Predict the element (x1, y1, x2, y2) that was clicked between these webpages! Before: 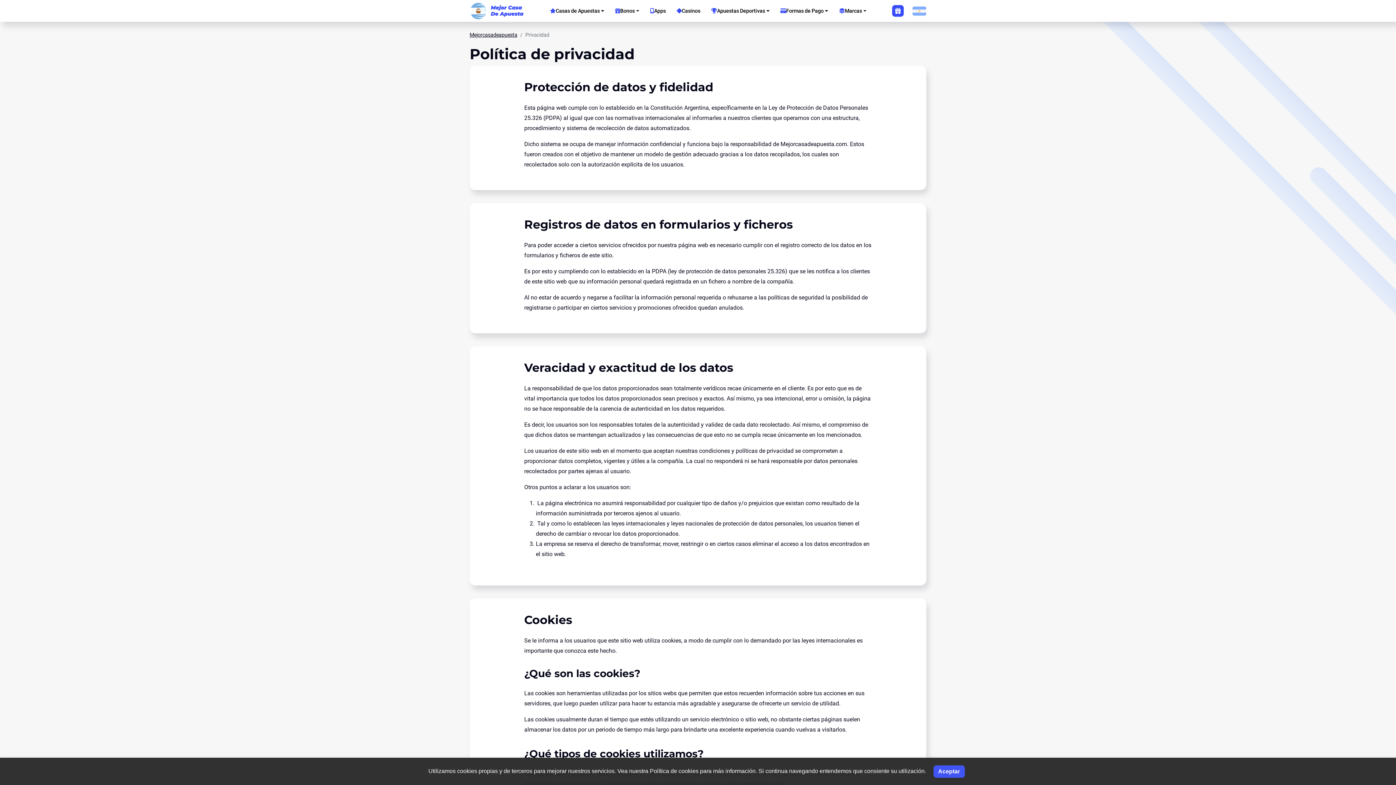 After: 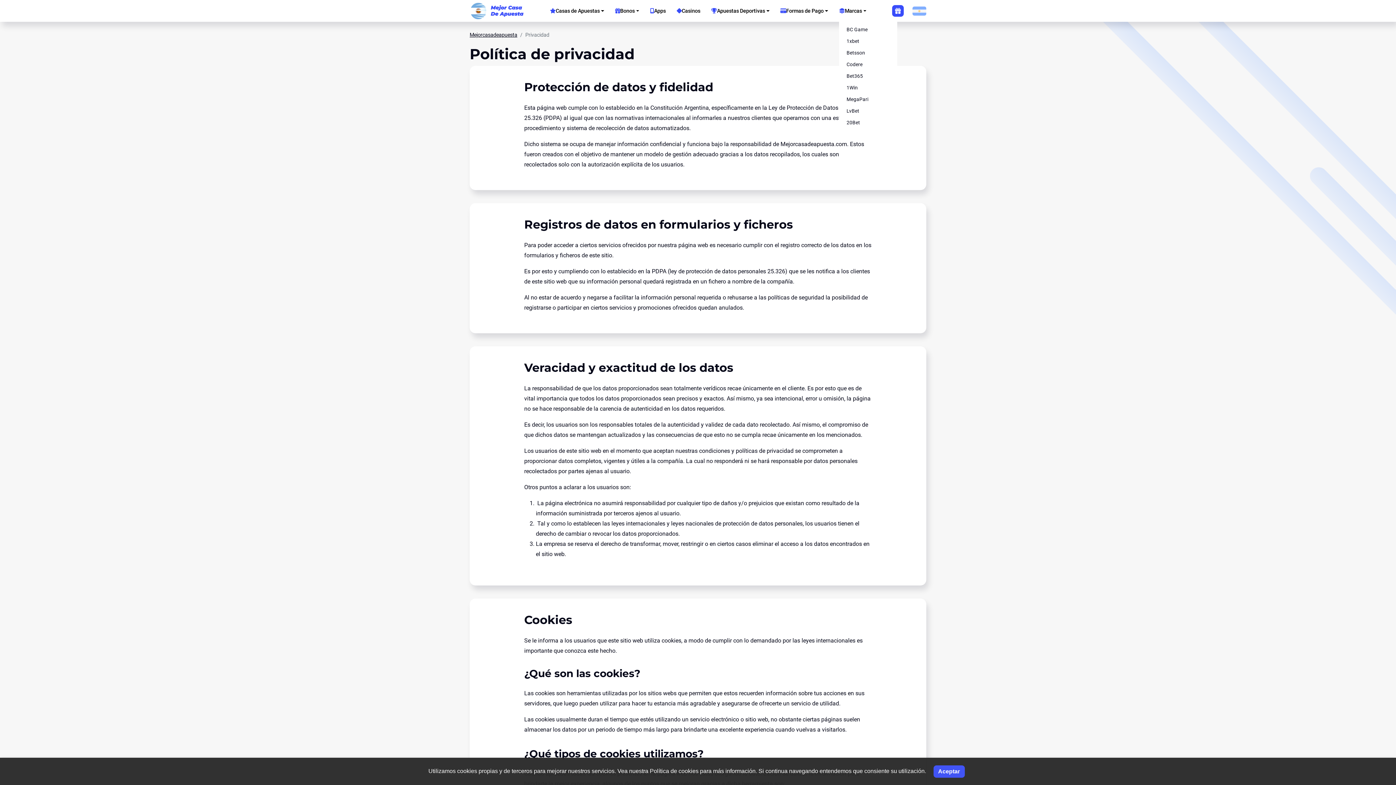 Action: label: Marcas bbox: (839, 7, 866, 14)